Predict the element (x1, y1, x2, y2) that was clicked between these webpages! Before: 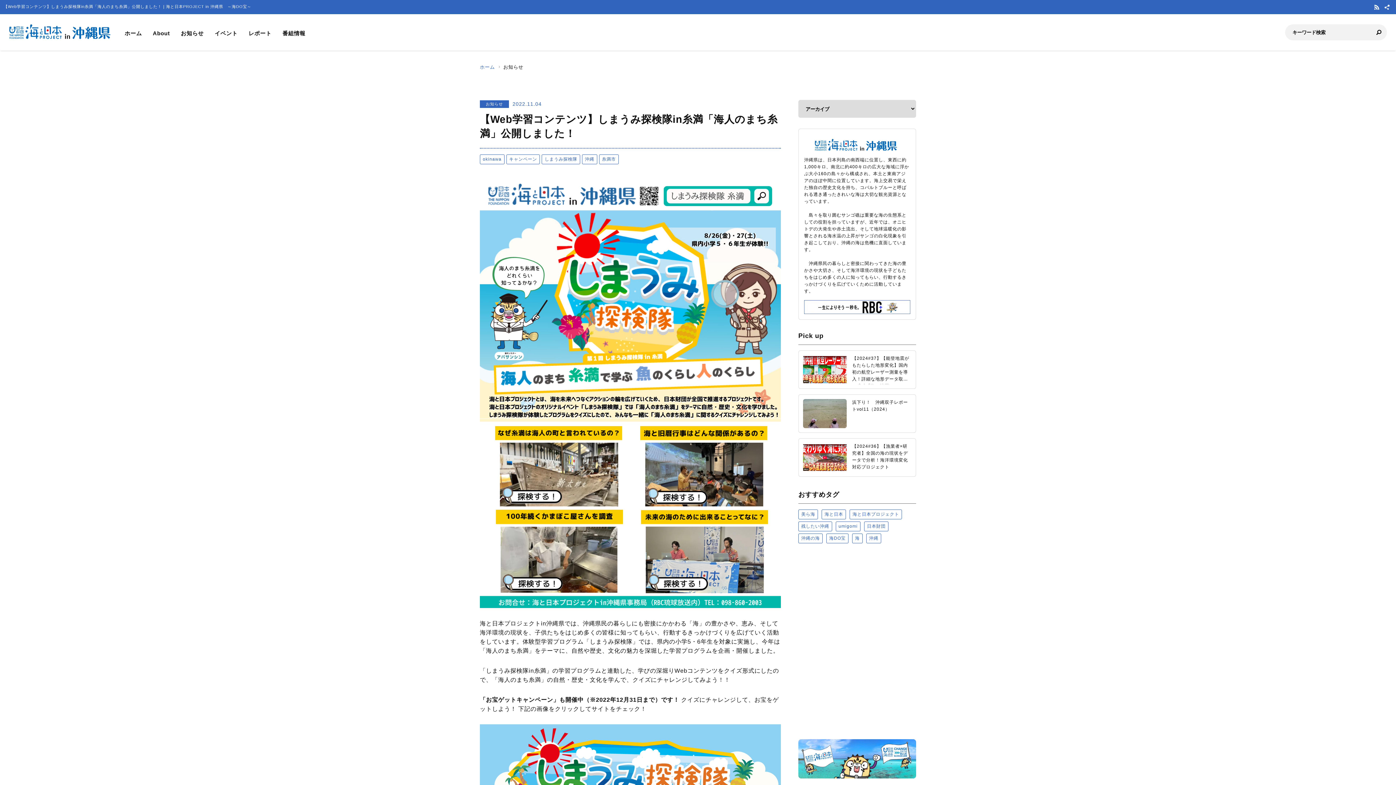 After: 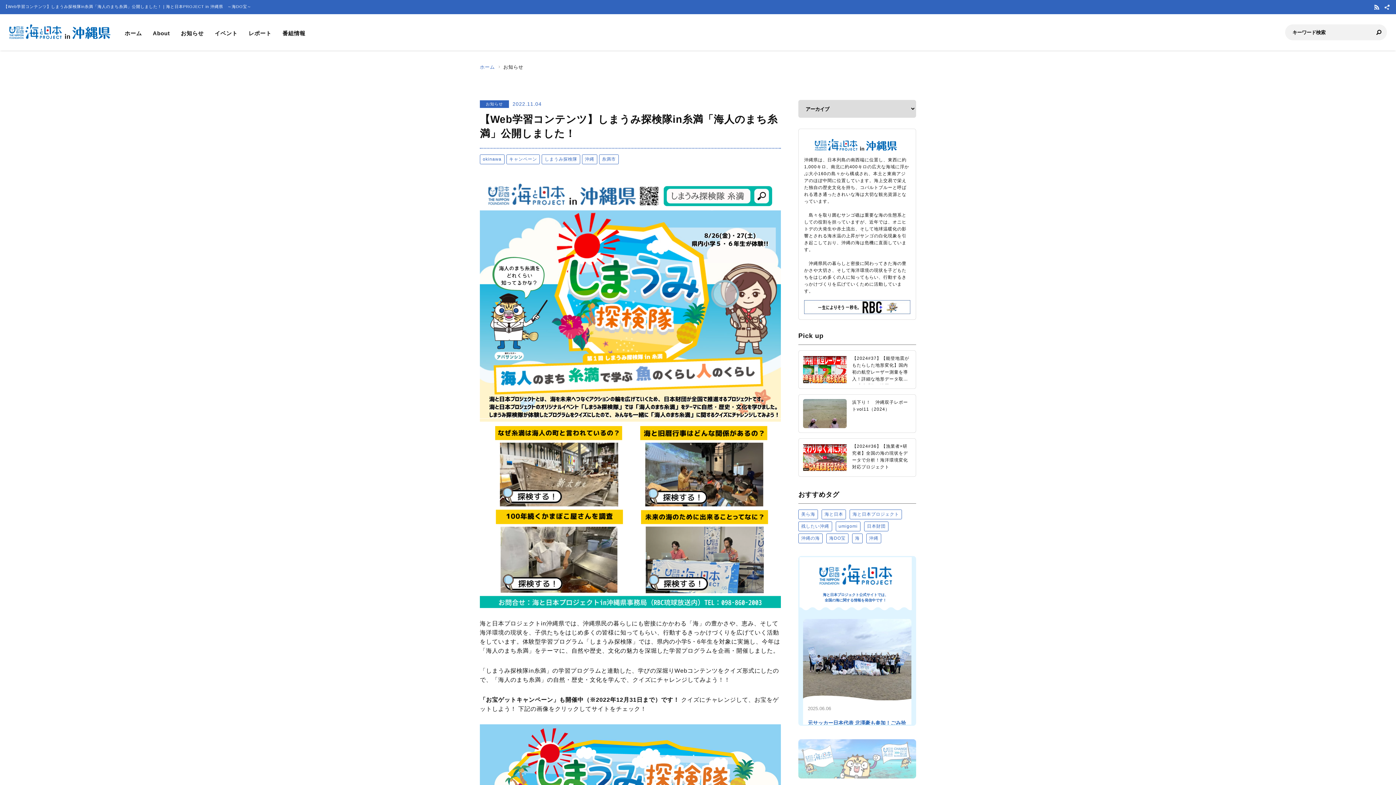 Action: bbox: (798, 771, 916, 777)